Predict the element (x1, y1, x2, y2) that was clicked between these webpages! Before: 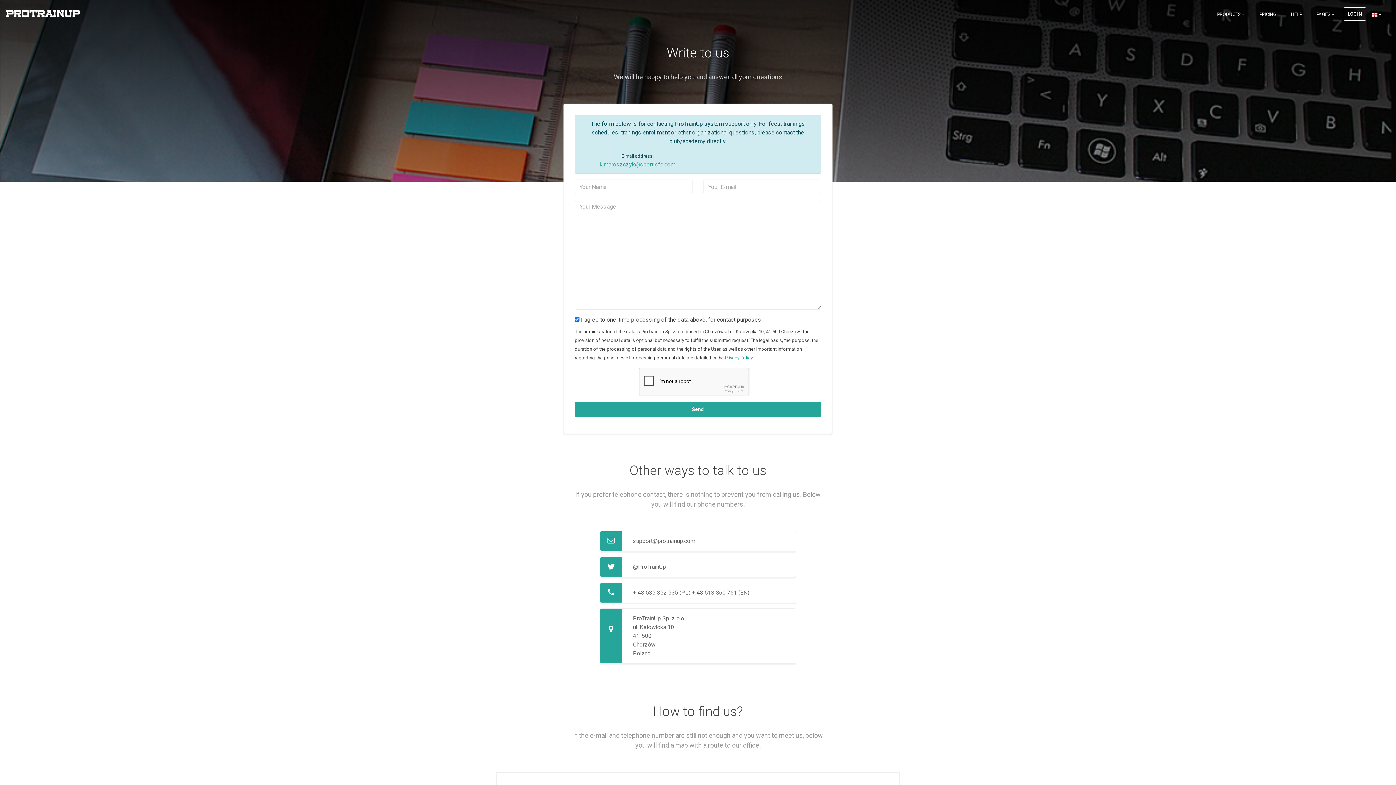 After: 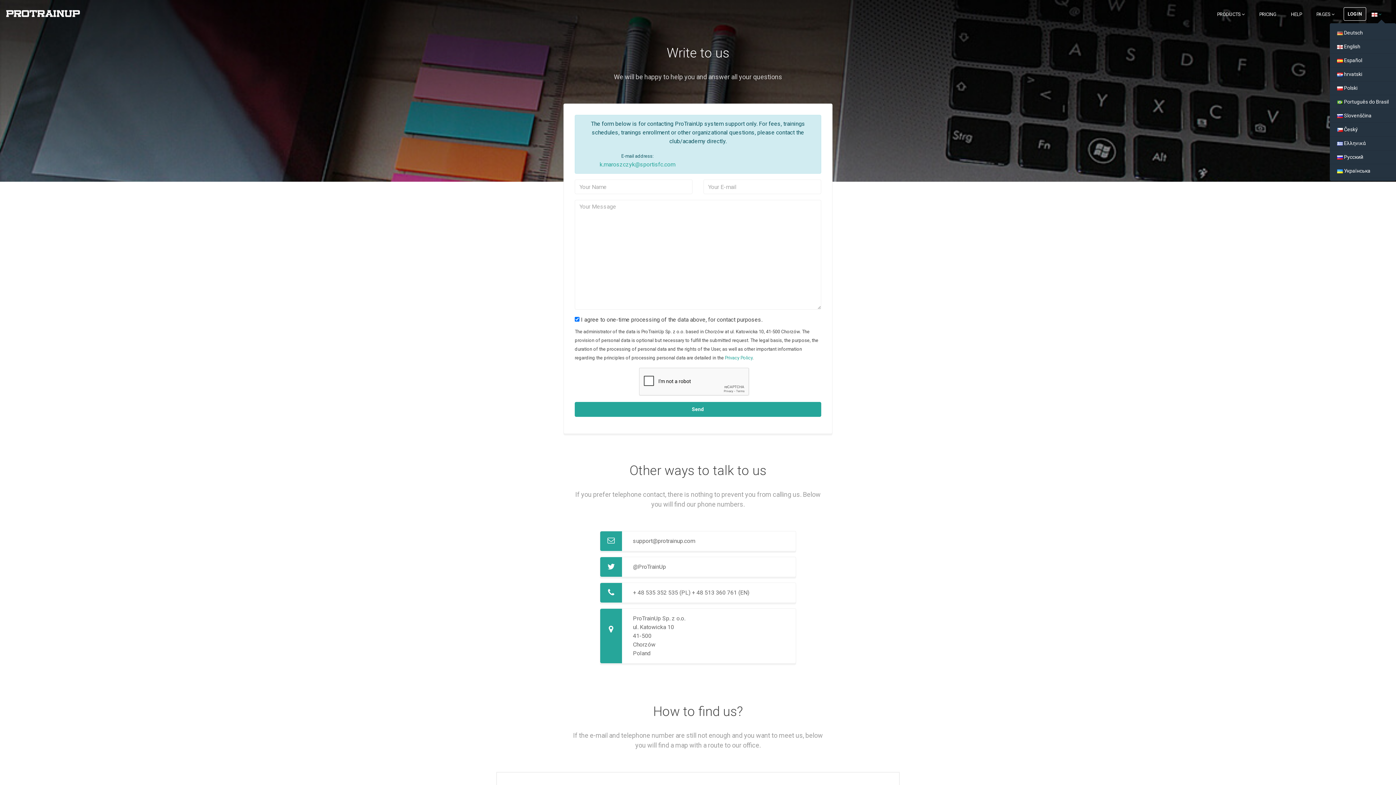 Action: label:   bbox: (1366, 5, 1387, 23)